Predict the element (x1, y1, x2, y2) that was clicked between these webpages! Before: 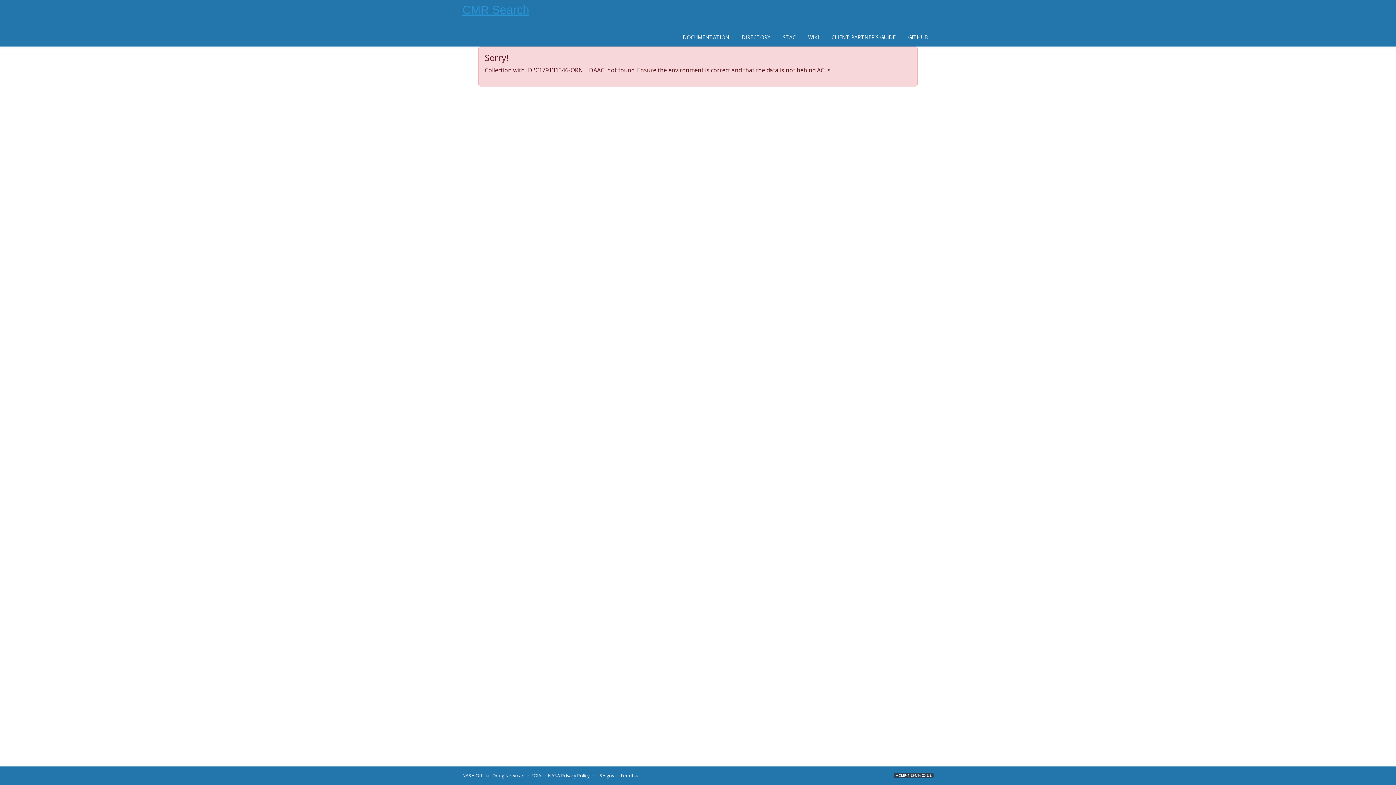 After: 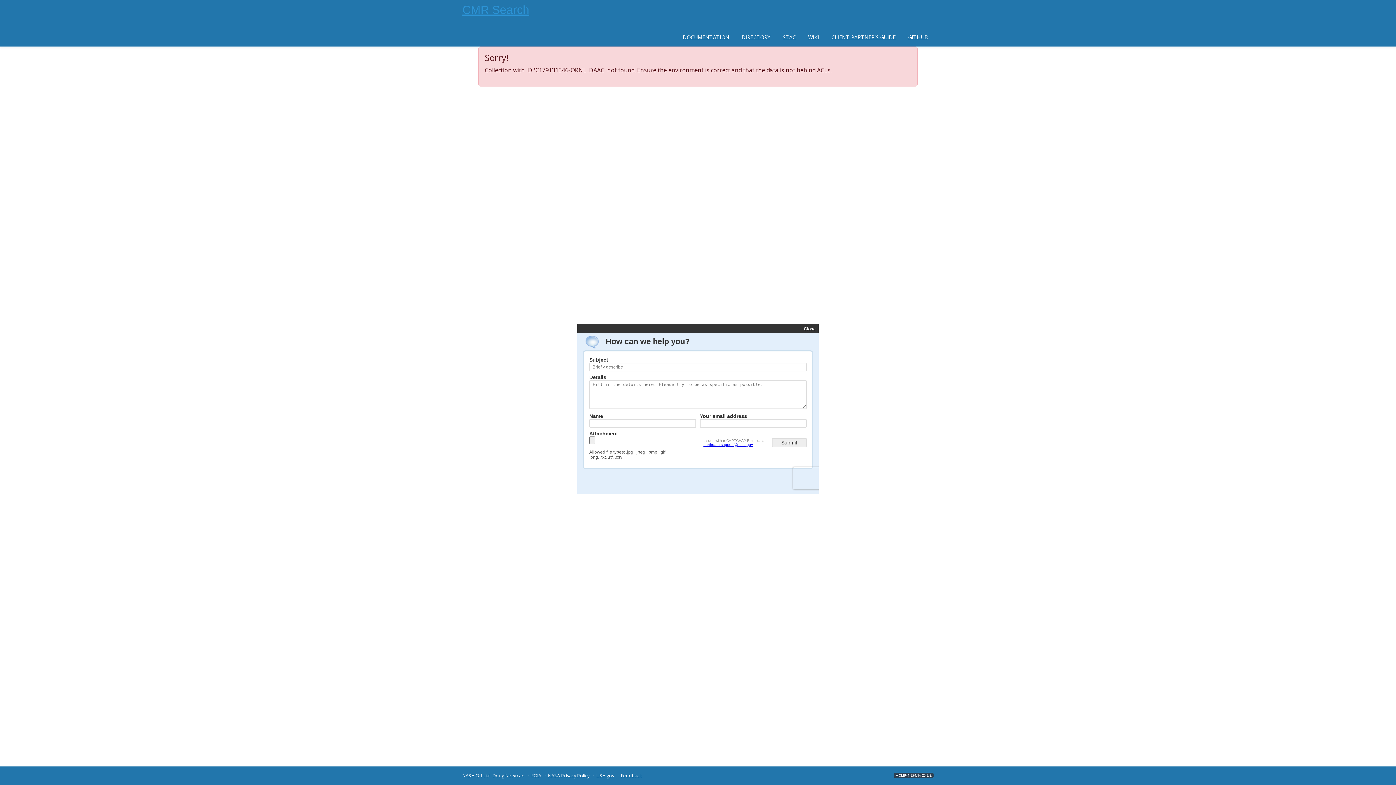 Action: label: Feedback bbox: (621, 772, 642, 779)